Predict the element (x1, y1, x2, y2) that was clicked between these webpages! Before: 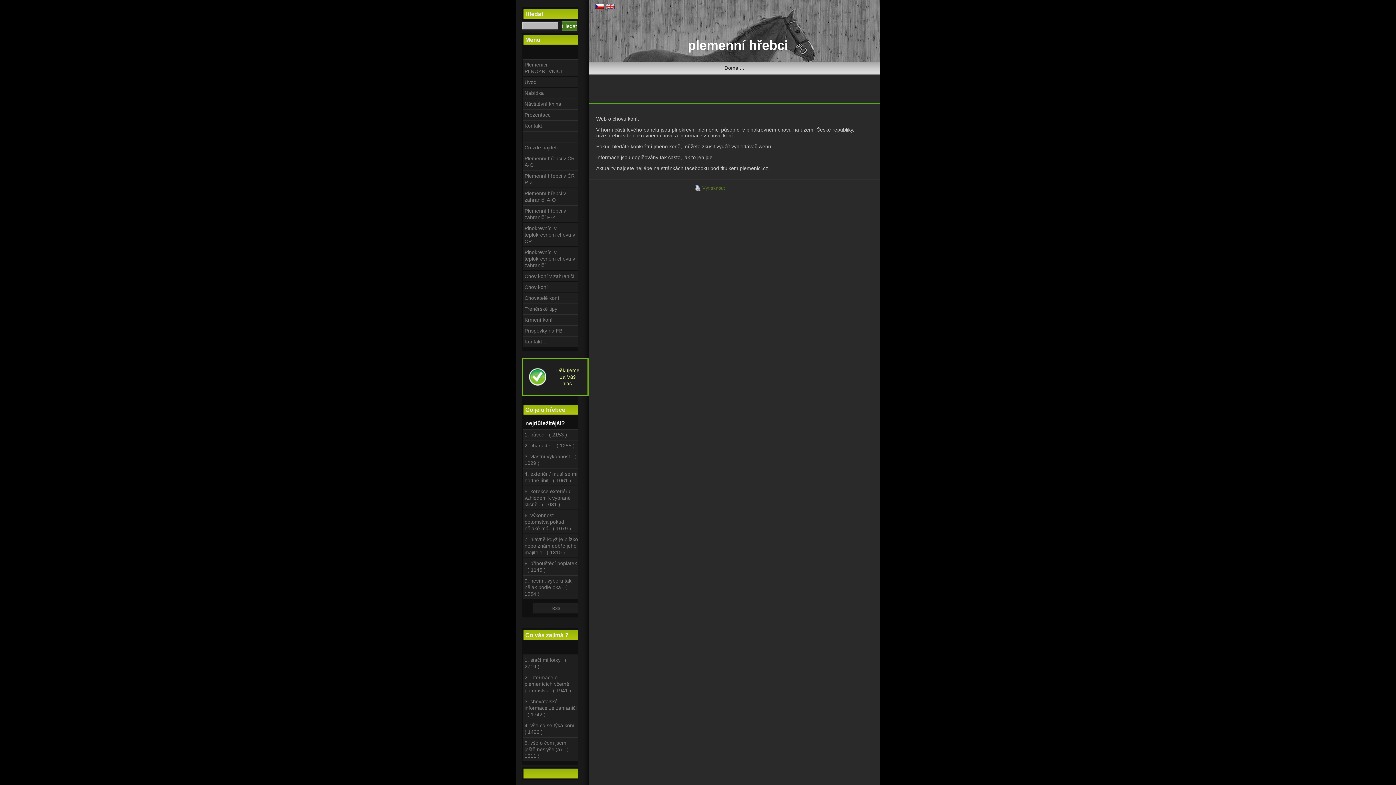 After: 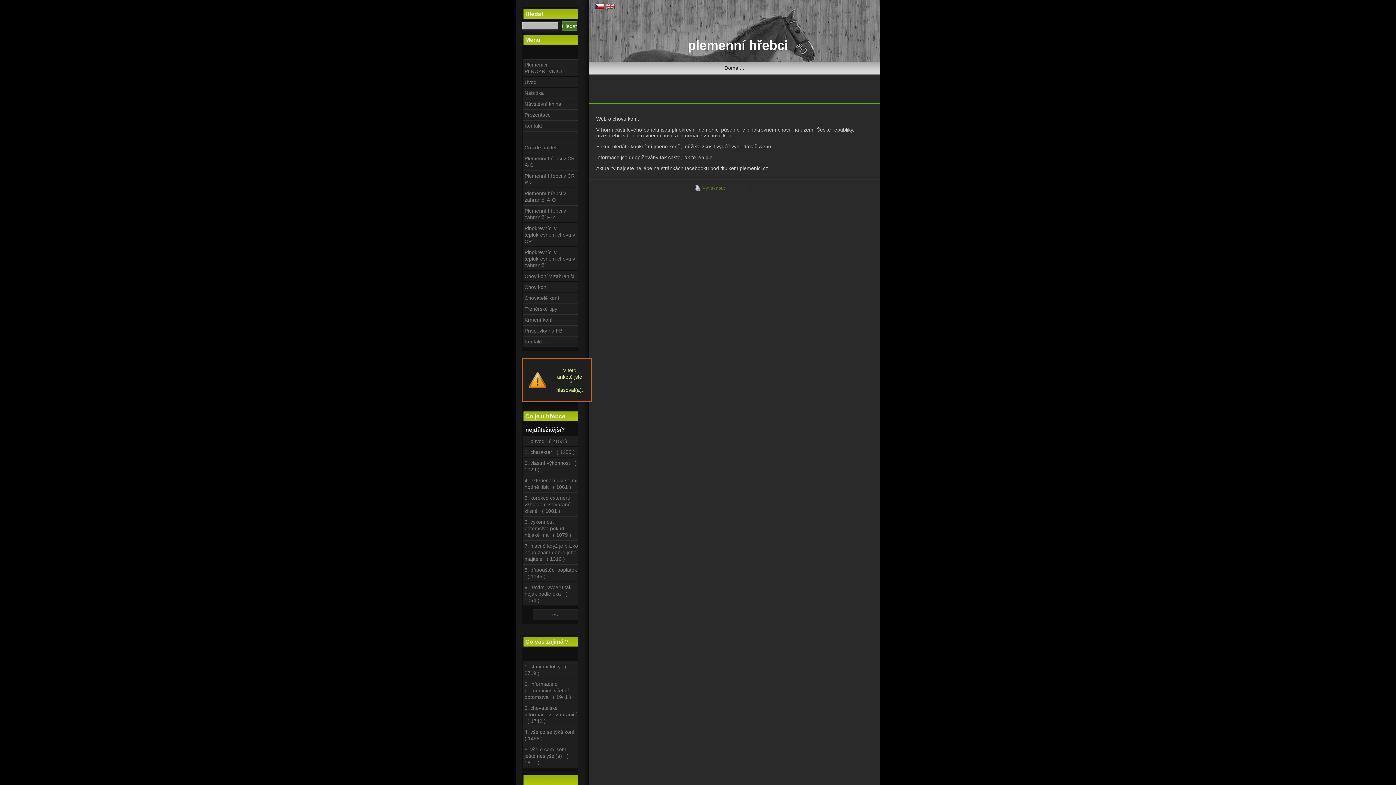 Action: label: 4. exteriér / musí se mi hodně líbit   ( 1061 ) bbox: (522, 468, 578, 486)